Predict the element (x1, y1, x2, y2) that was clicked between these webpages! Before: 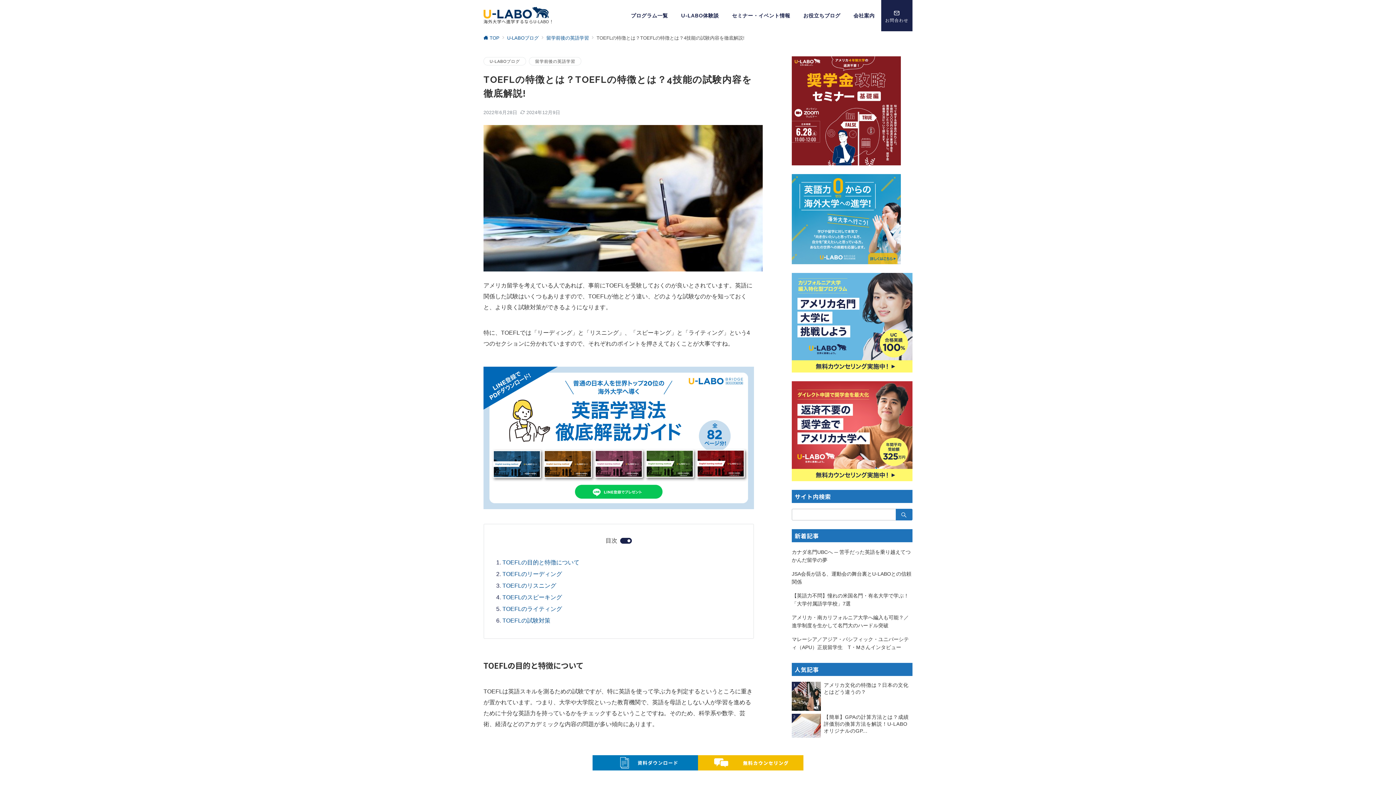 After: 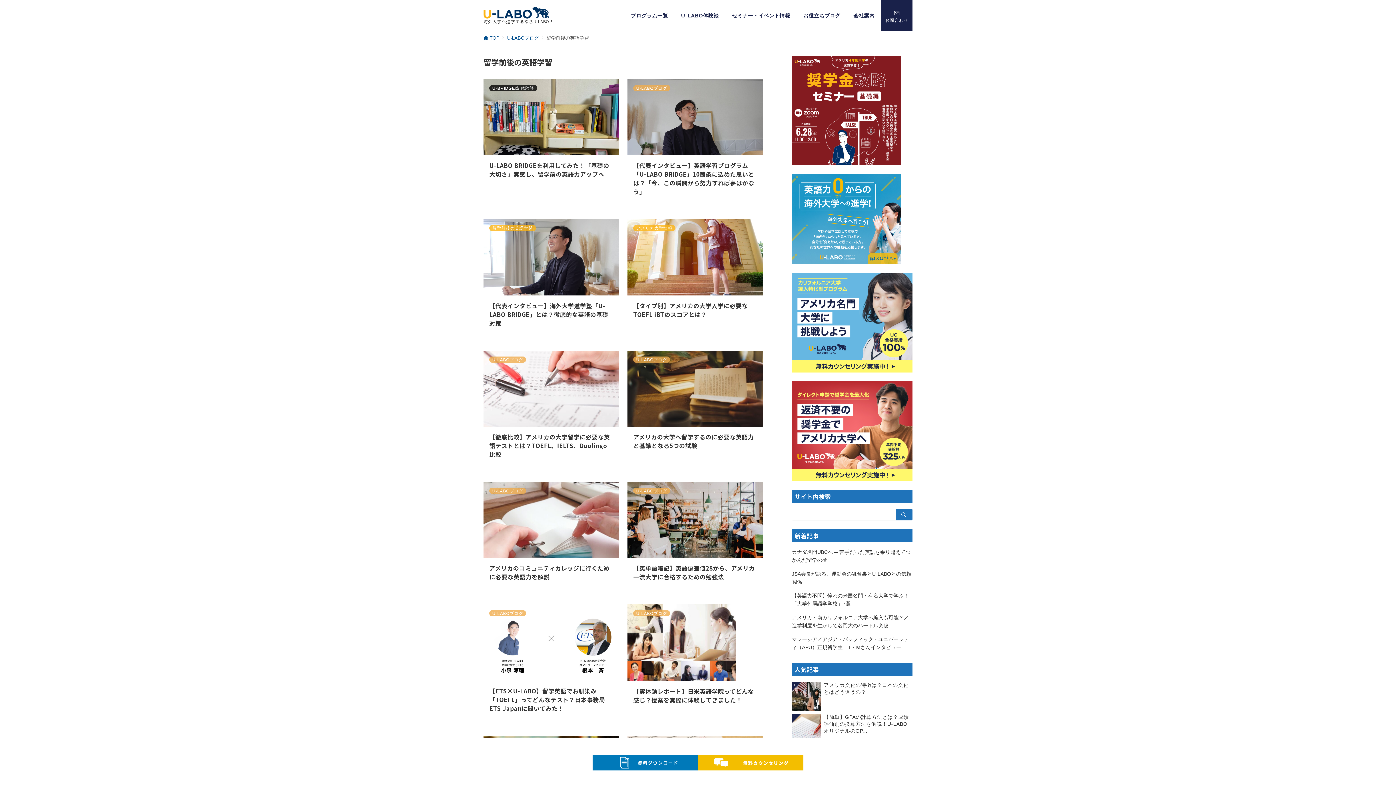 Action: bbox: (529, 57, 581, 65) label: 留学前後の英語学習